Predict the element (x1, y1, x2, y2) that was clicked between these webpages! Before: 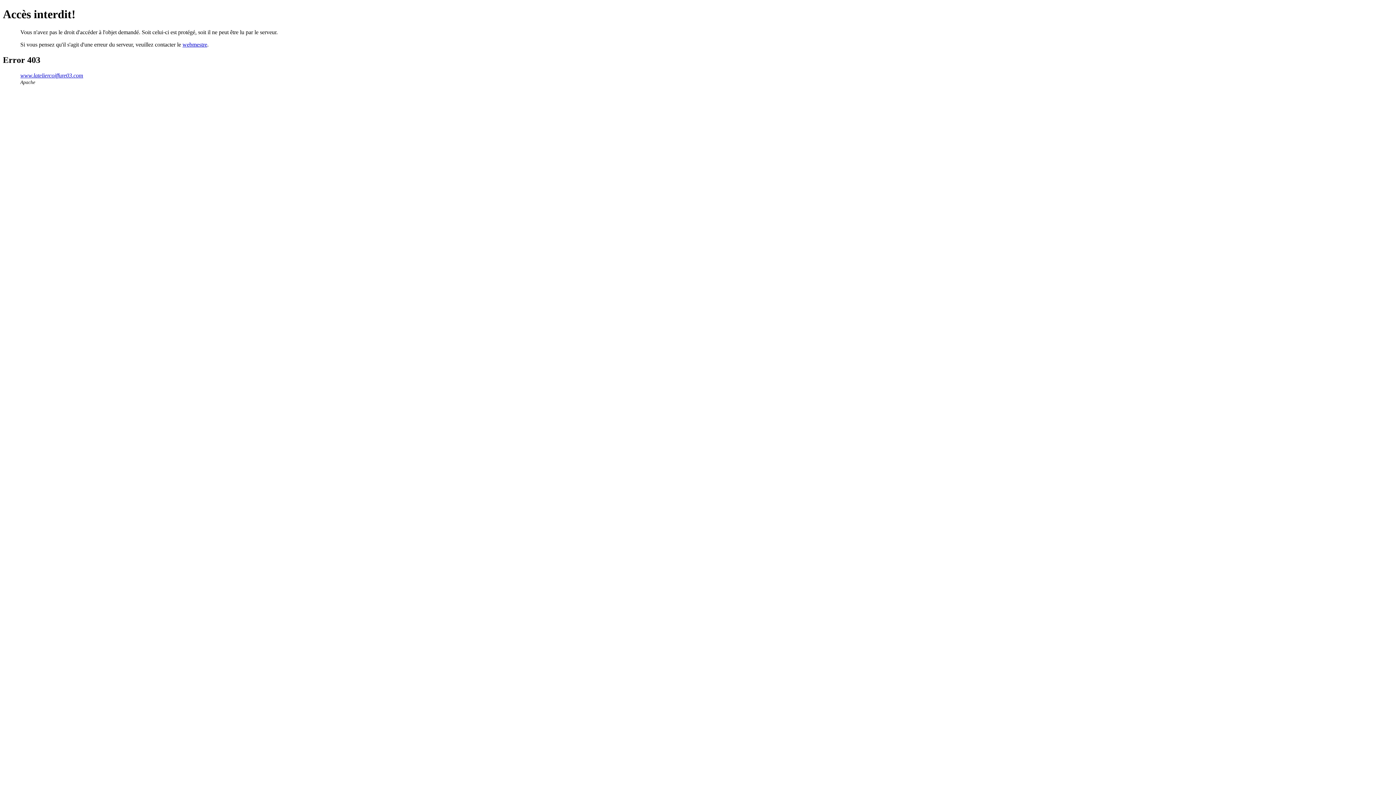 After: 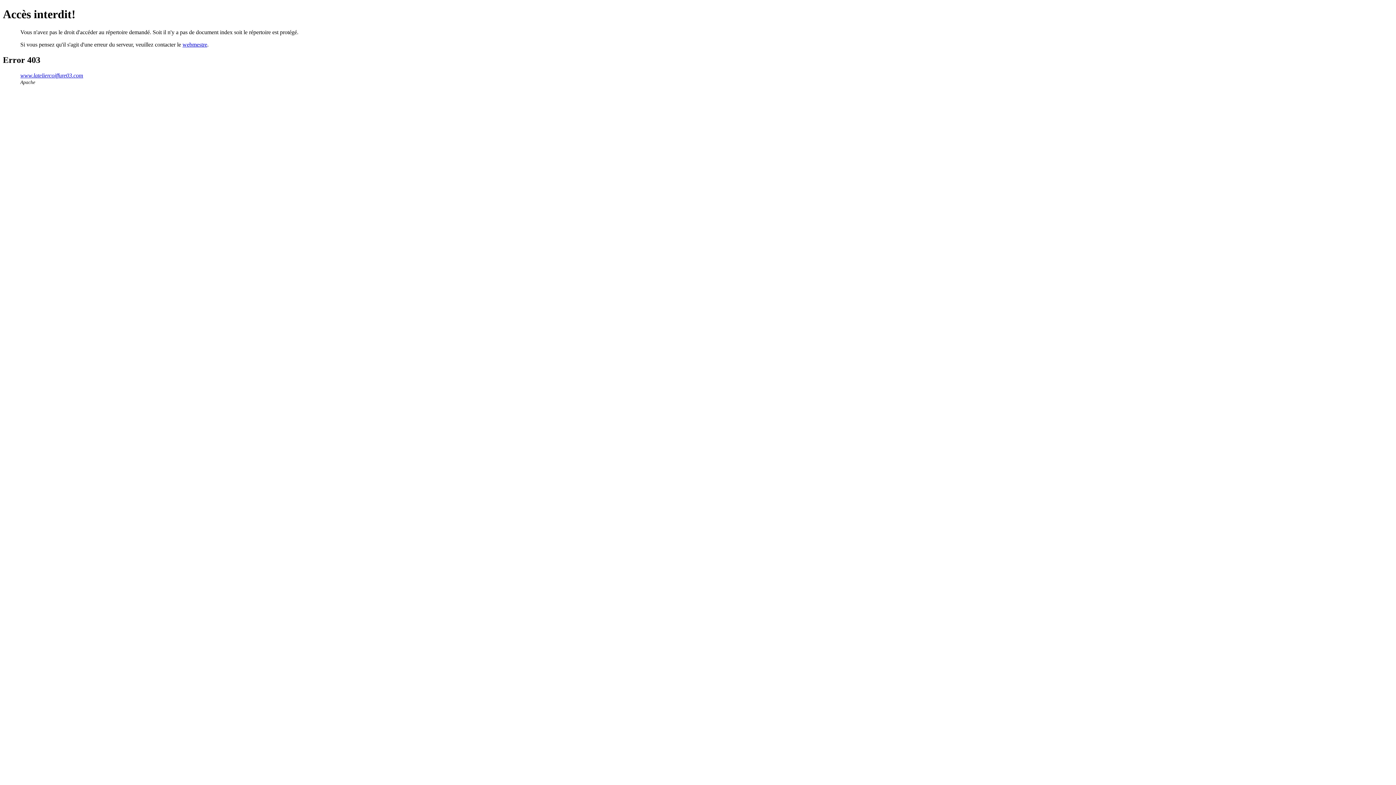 Action: bbox: (20, 72, 83, 78) label: www.lateliercoiffure03.com